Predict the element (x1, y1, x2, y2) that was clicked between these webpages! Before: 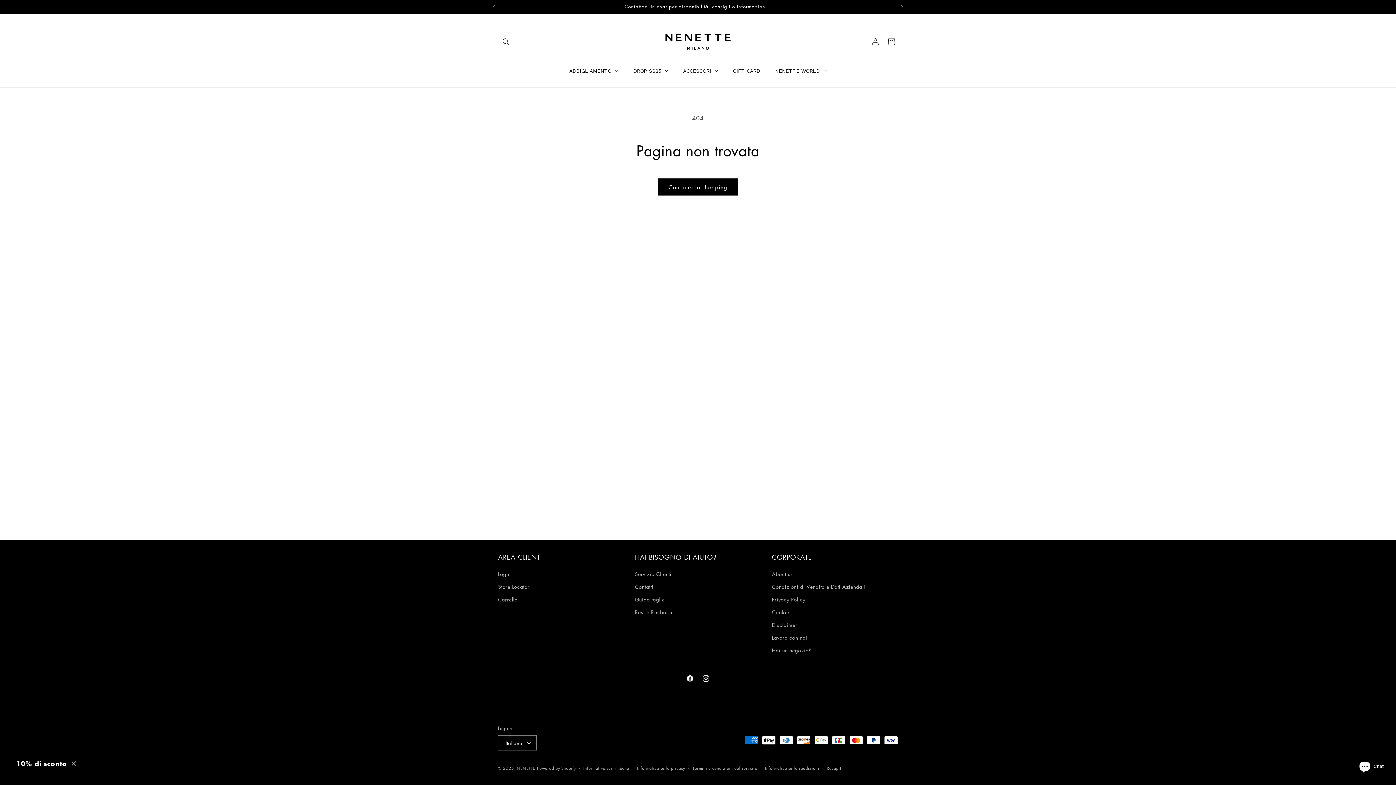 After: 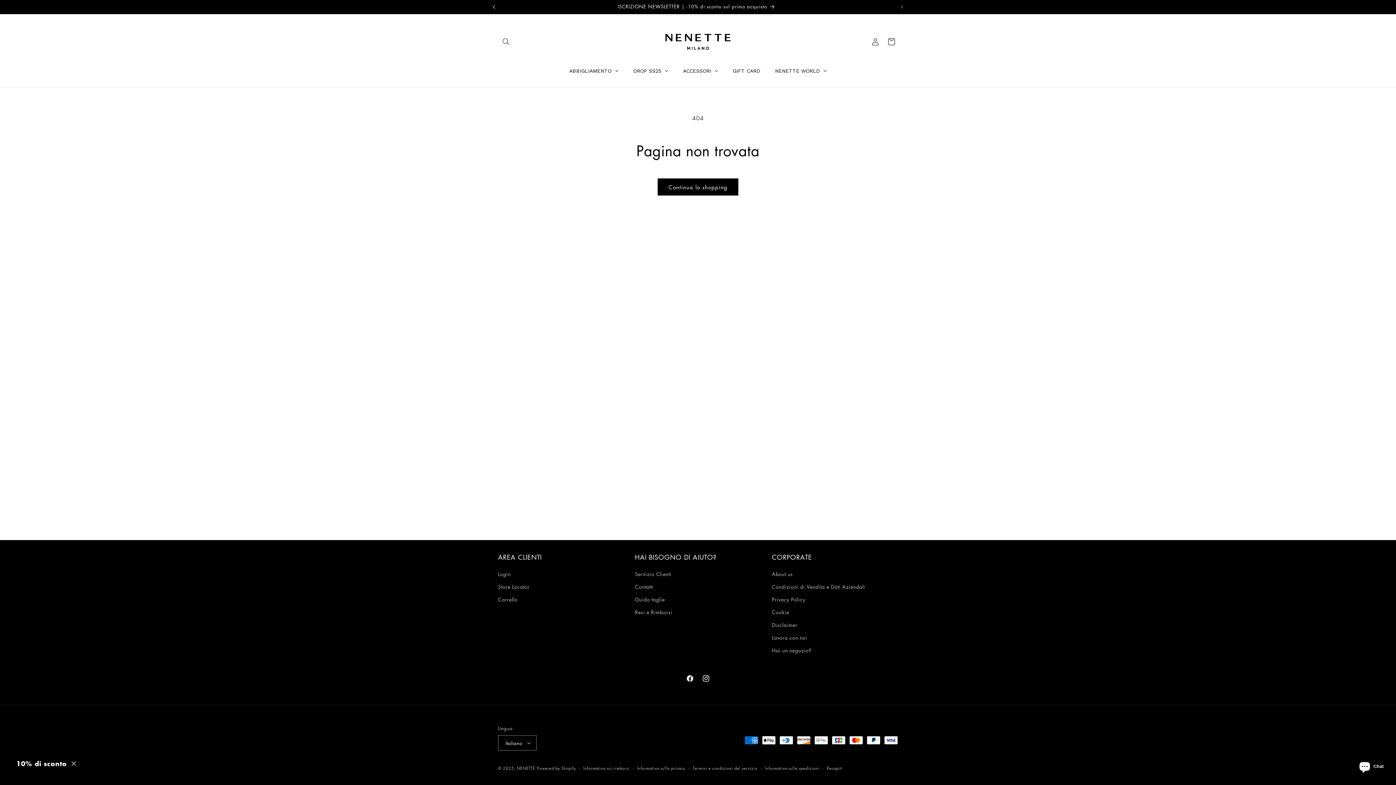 Action: label: Annuncio precedente bbox: (486, 0, 502, 13)